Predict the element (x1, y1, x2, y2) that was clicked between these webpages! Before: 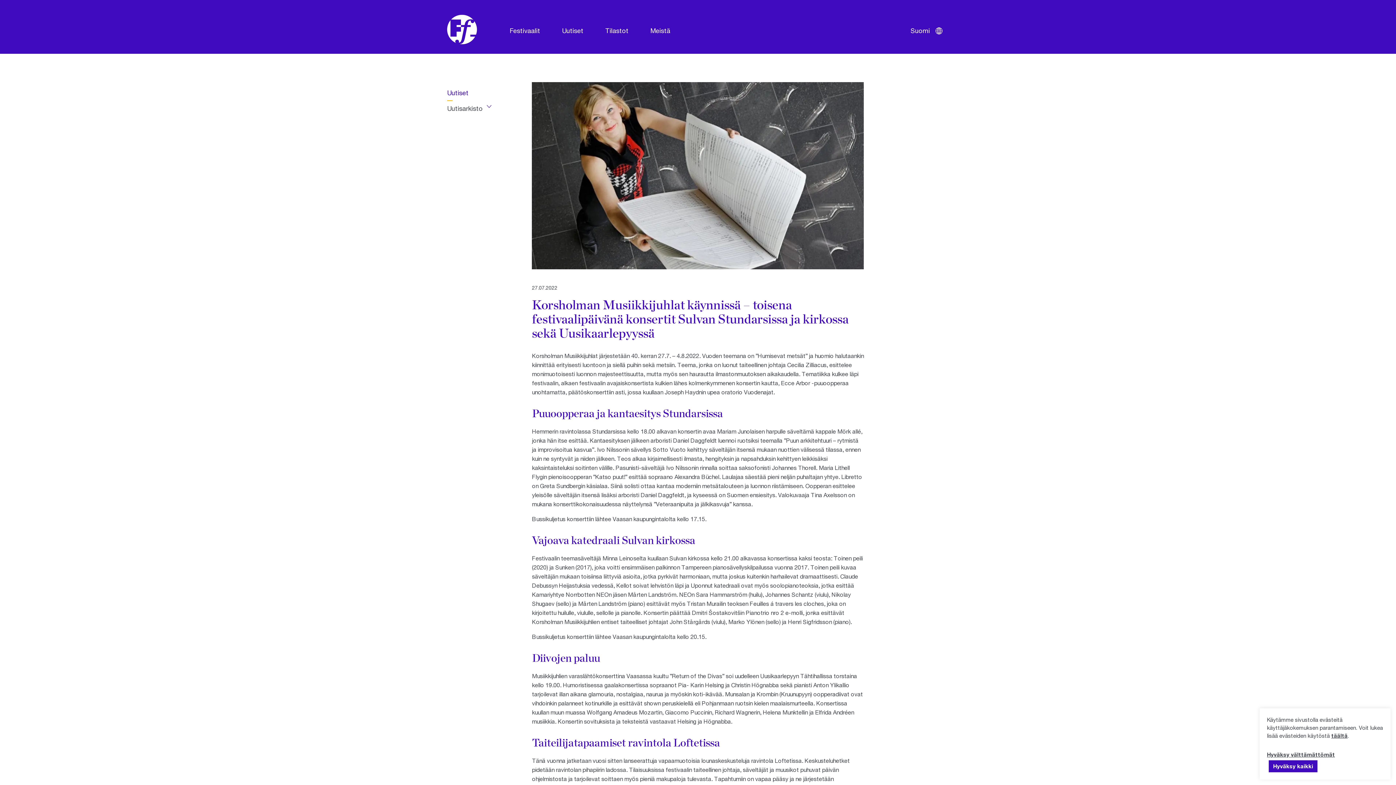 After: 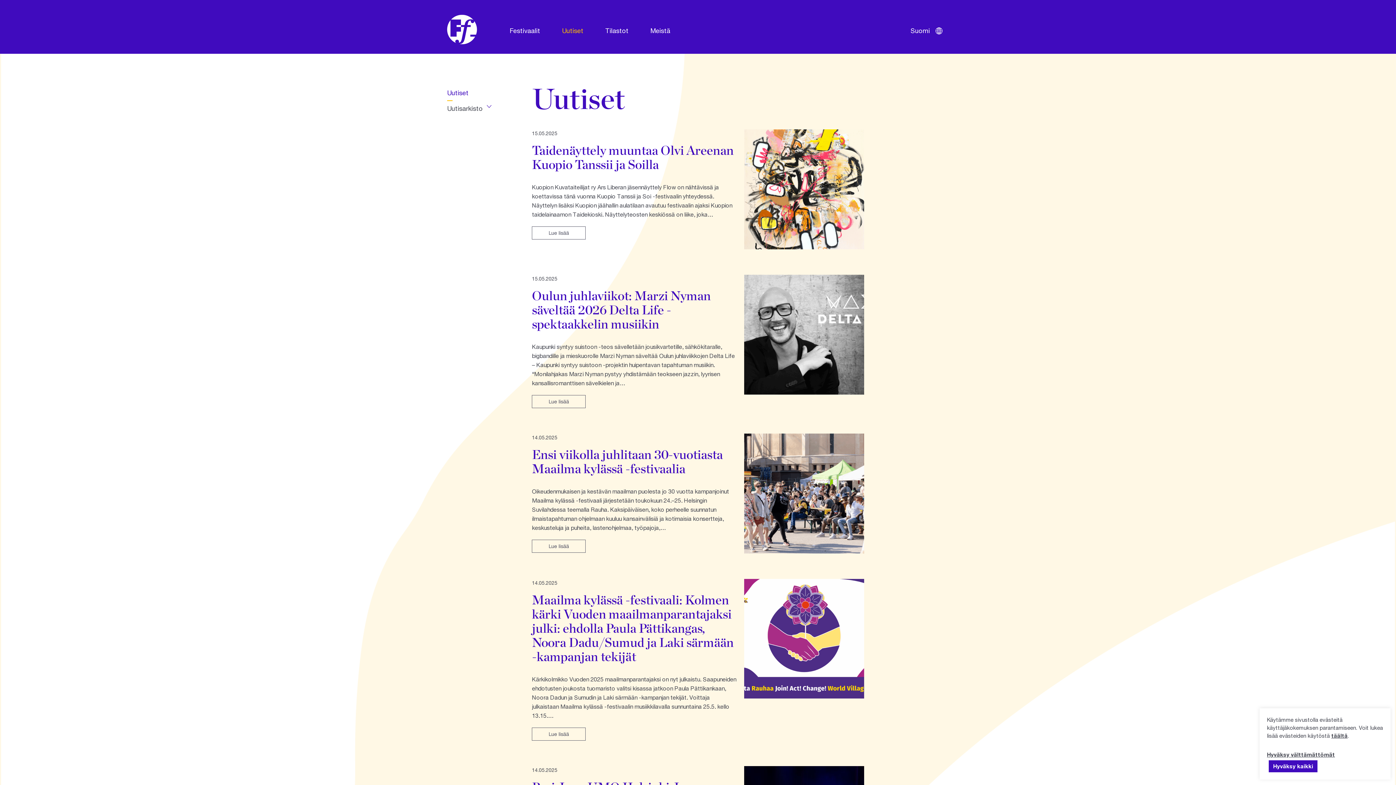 Action: label: Uutiset bbox: (447, 88, 468, 97)